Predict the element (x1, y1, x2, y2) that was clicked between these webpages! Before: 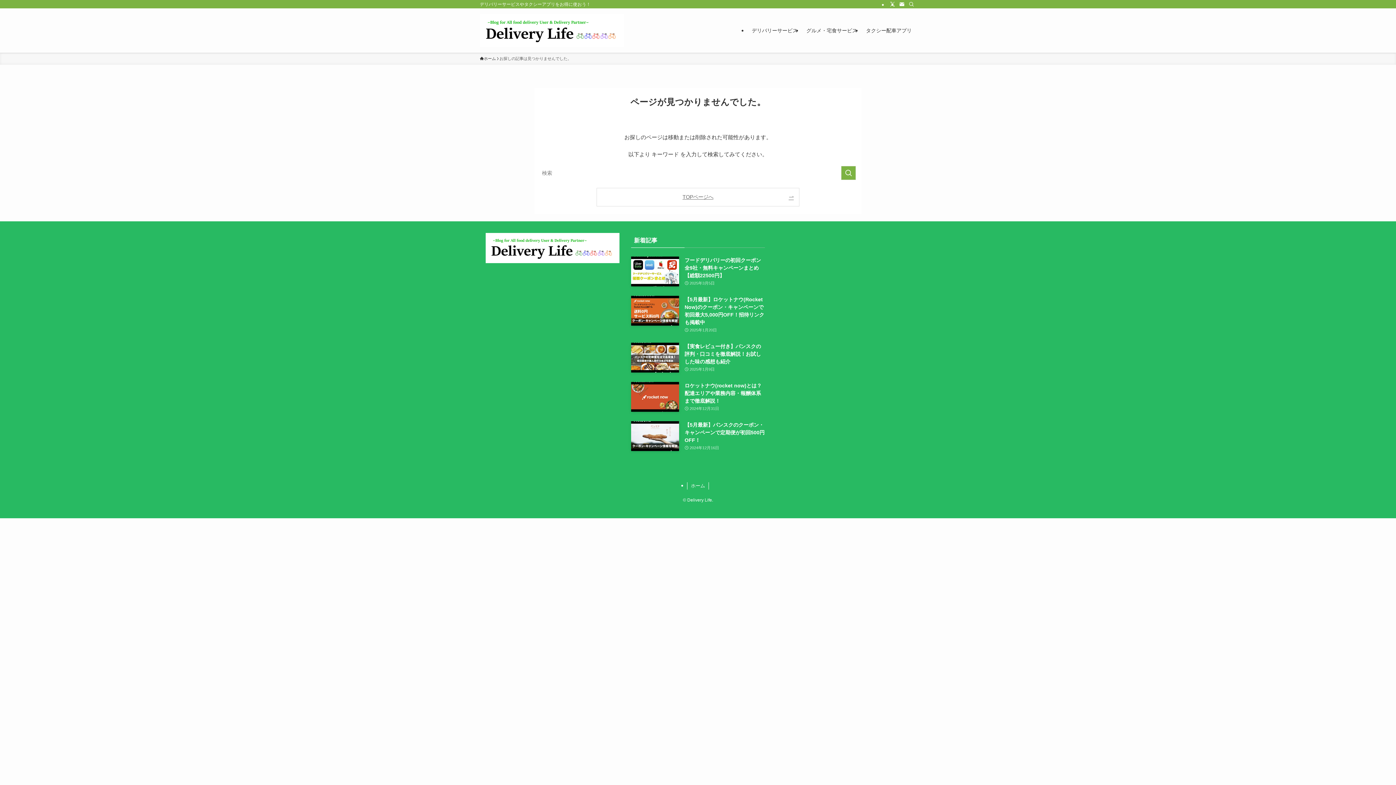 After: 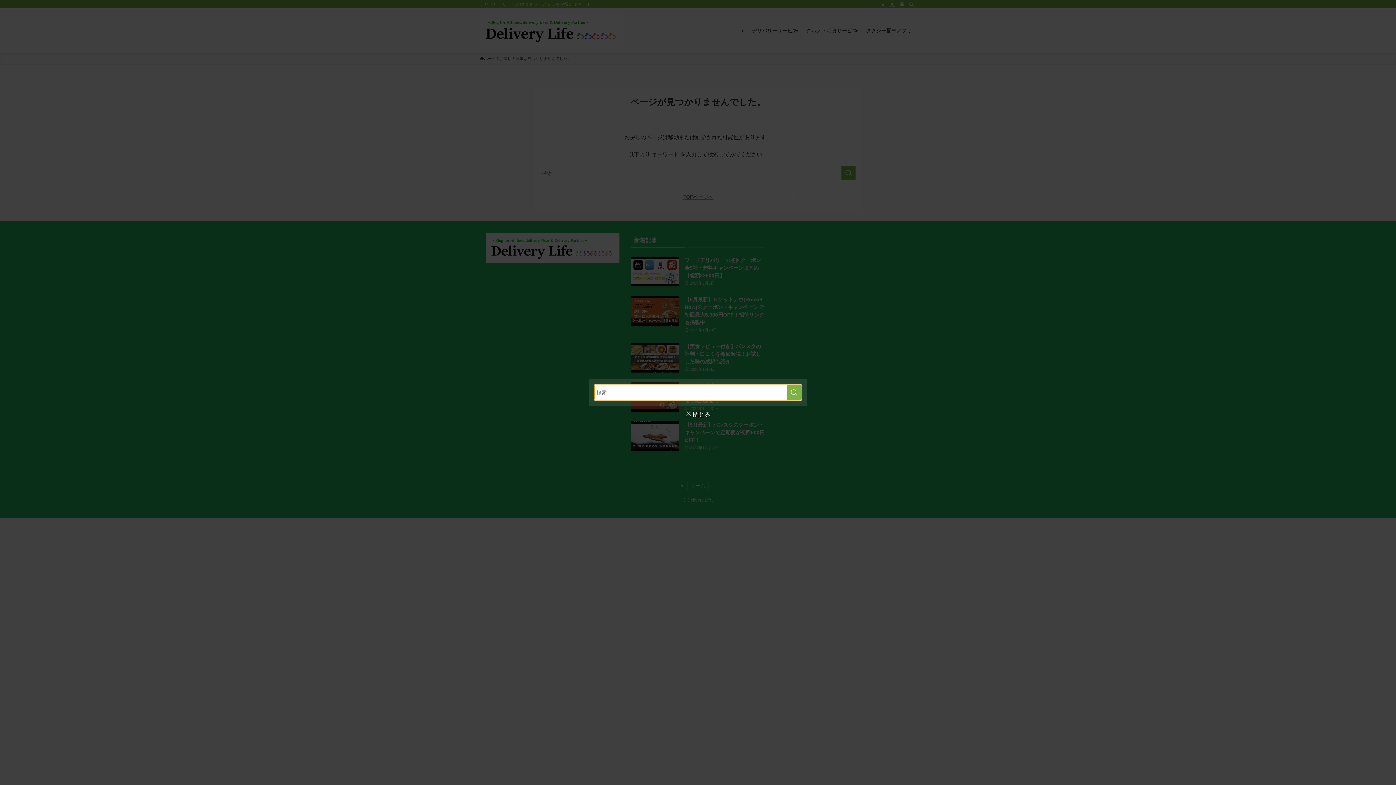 Action: bbox: (906, 0, 916, 8) label: 検索